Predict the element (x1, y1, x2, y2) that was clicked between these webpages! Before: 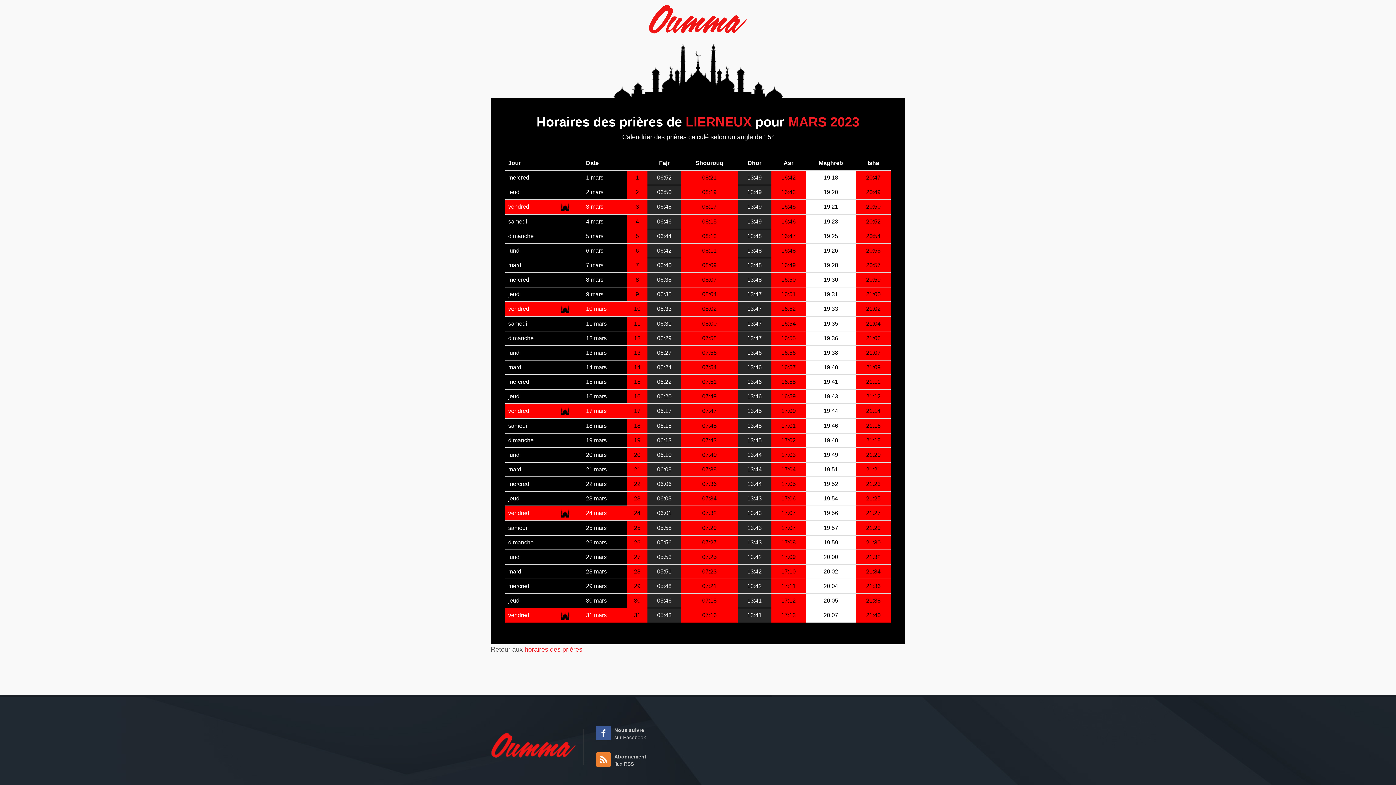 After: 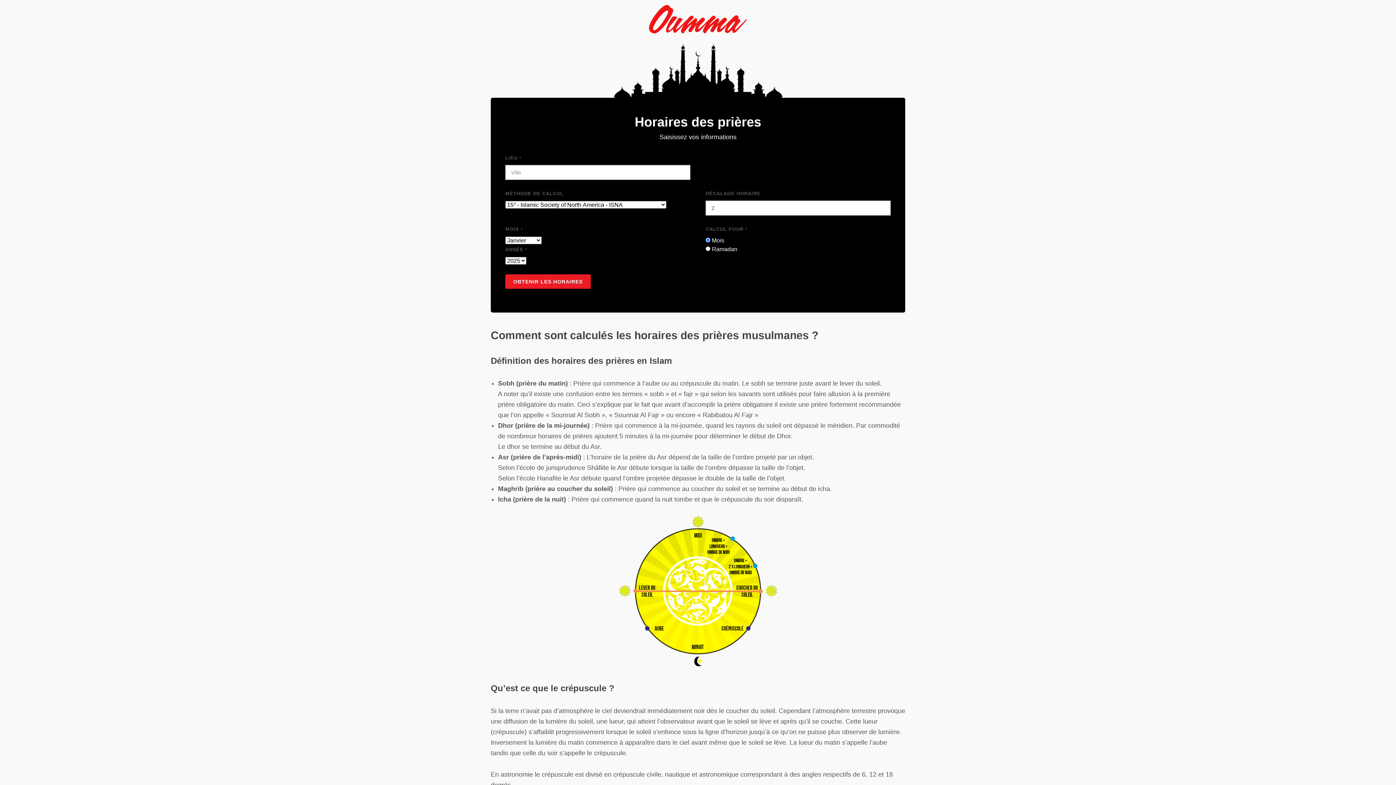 Action: bbox: (524, 646, 582, 653) label: horaires des prières